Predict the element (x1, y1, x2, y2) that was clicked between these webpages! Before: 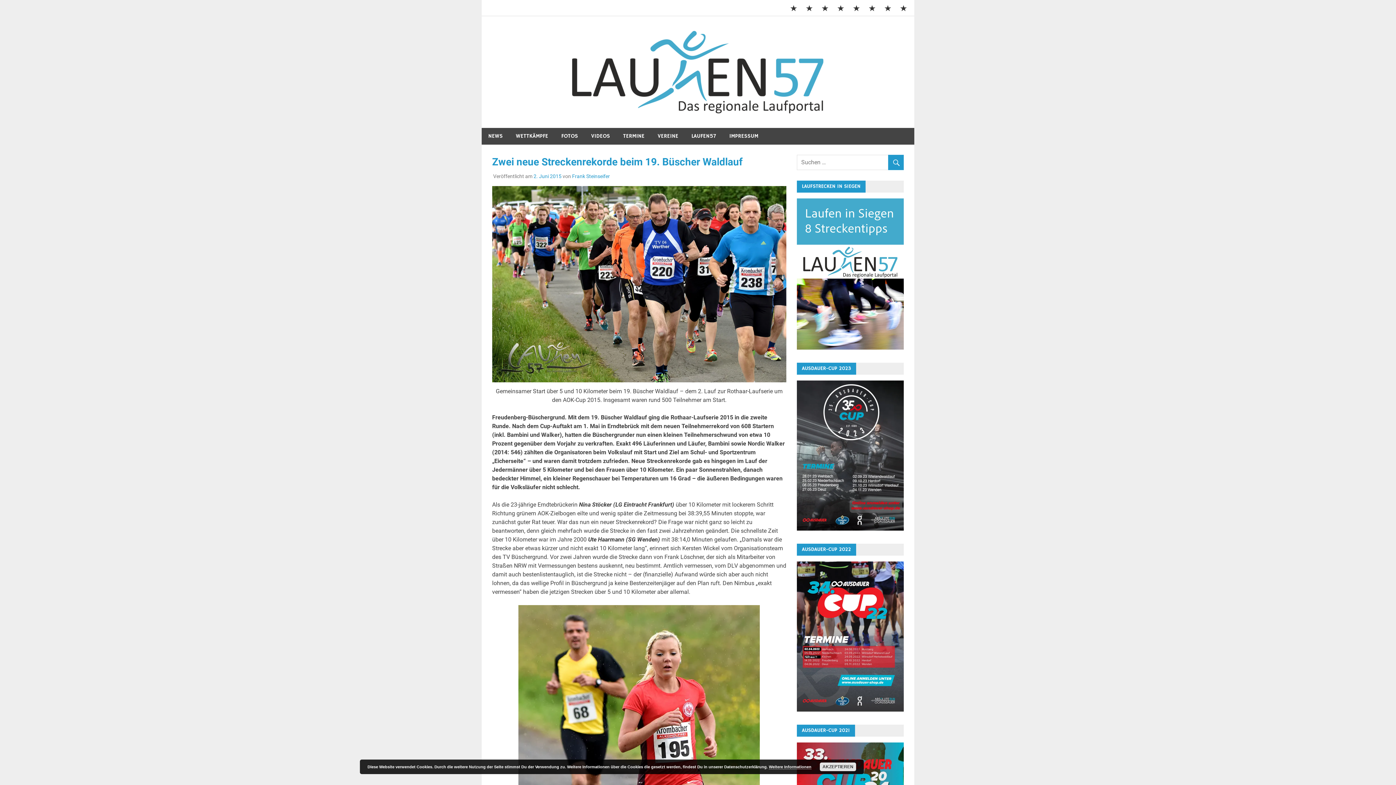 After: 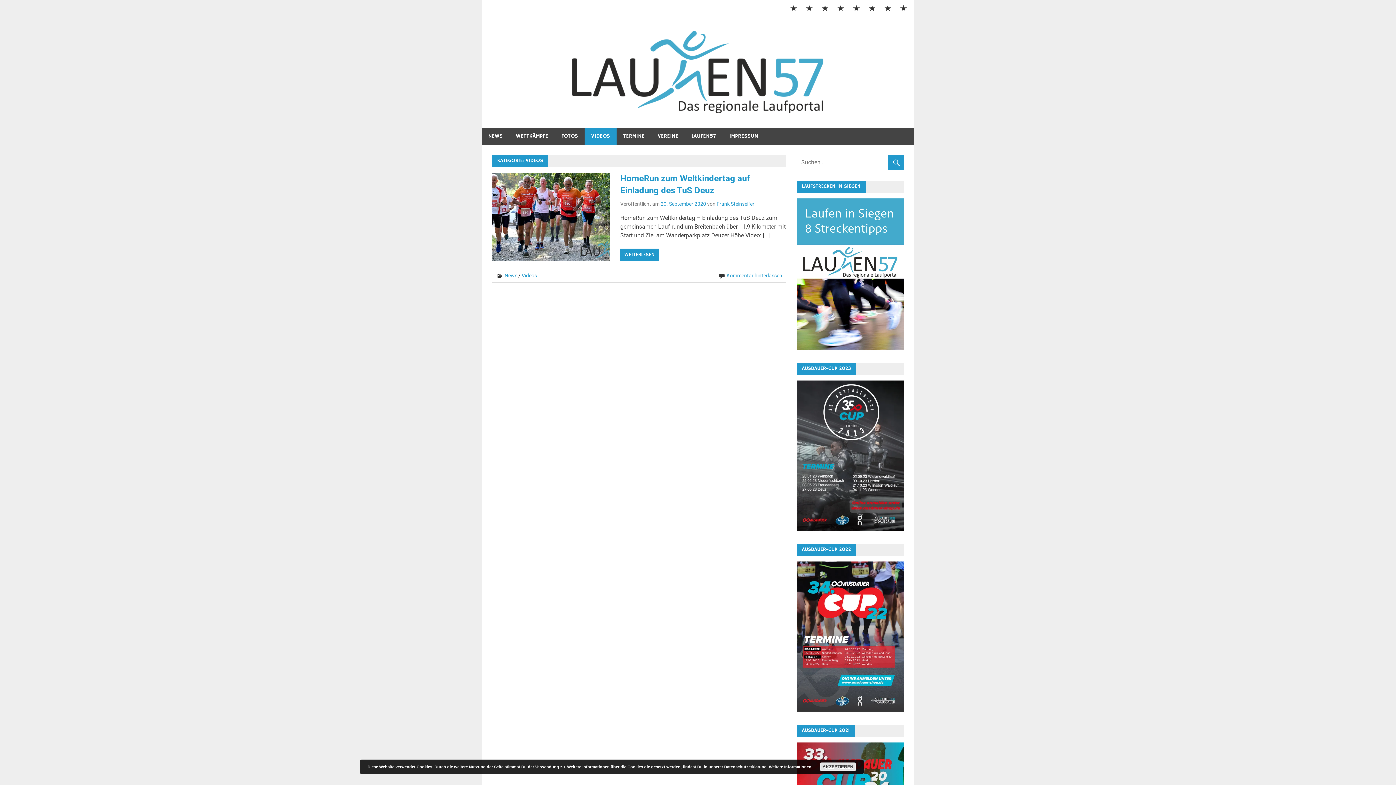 Action: label: VIDEOS bbox: (584, 127, 616, 144)